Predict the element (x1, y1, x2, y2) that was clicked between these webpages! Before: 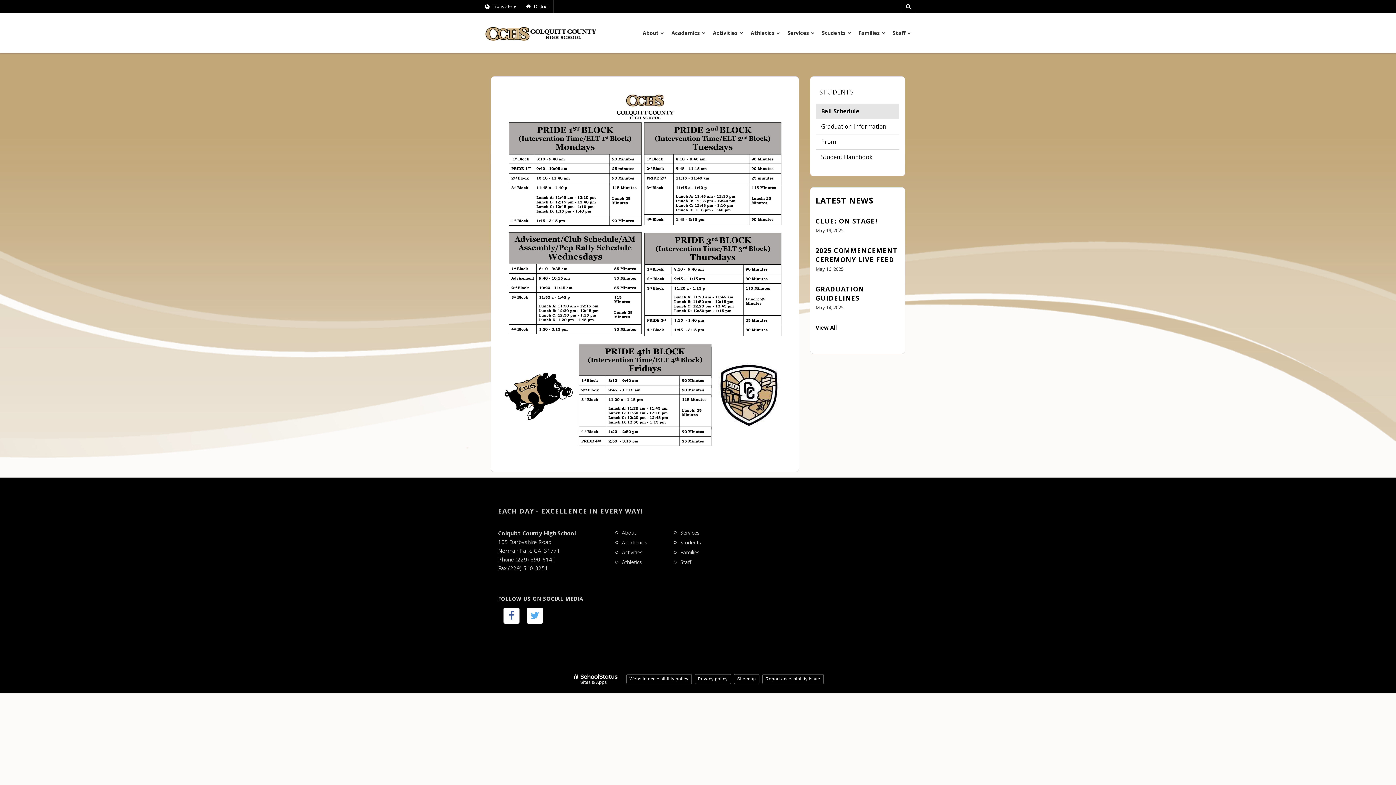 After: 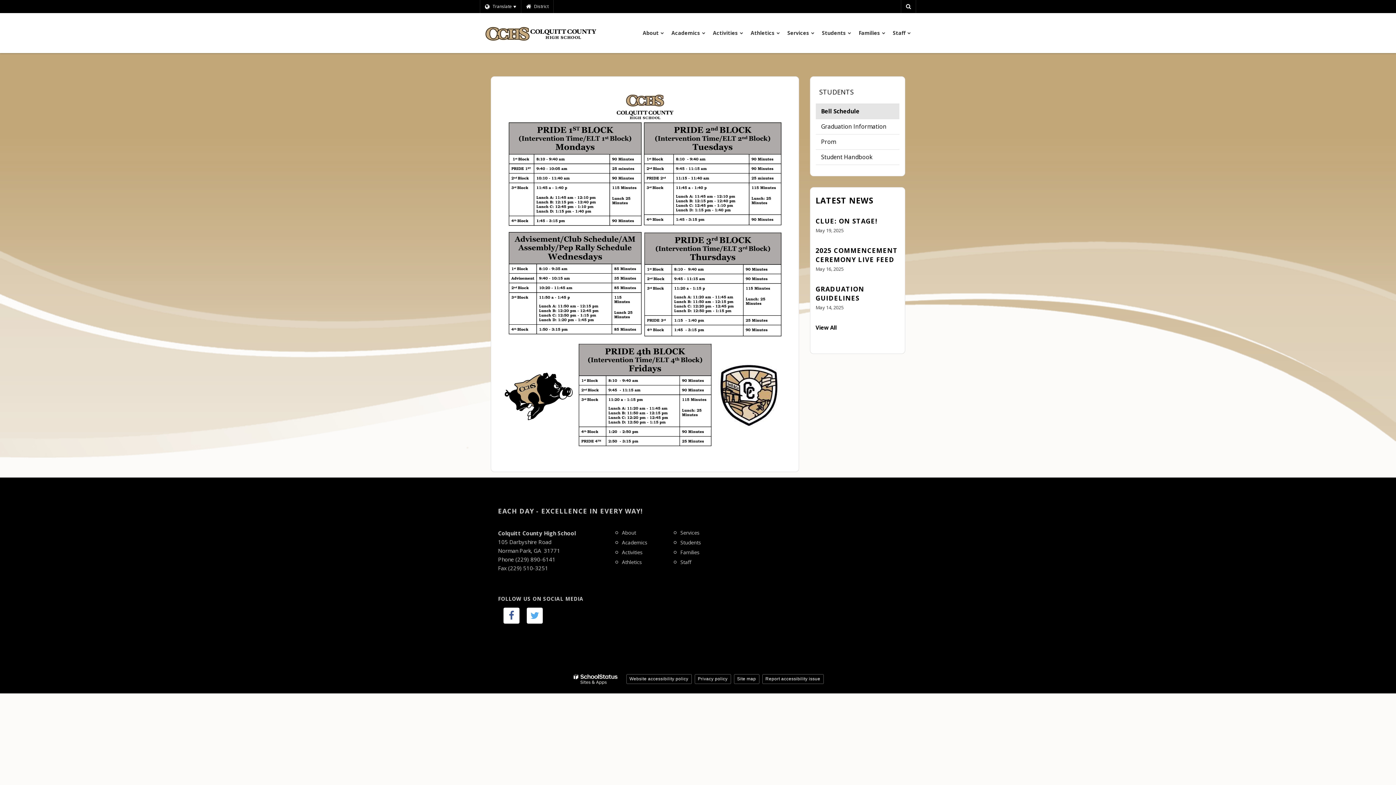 Action: bbox: (815, 104, 899, 118) label: Bell Schedule